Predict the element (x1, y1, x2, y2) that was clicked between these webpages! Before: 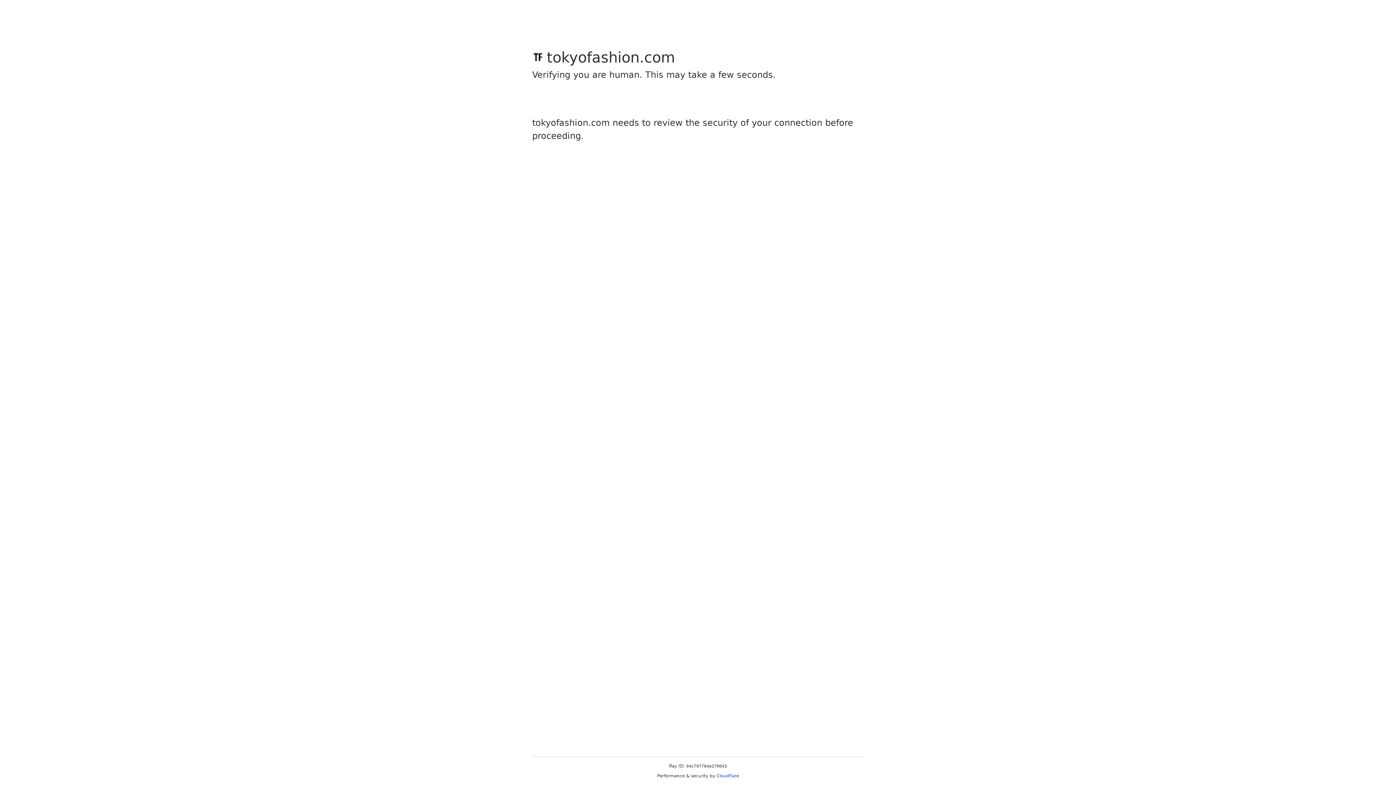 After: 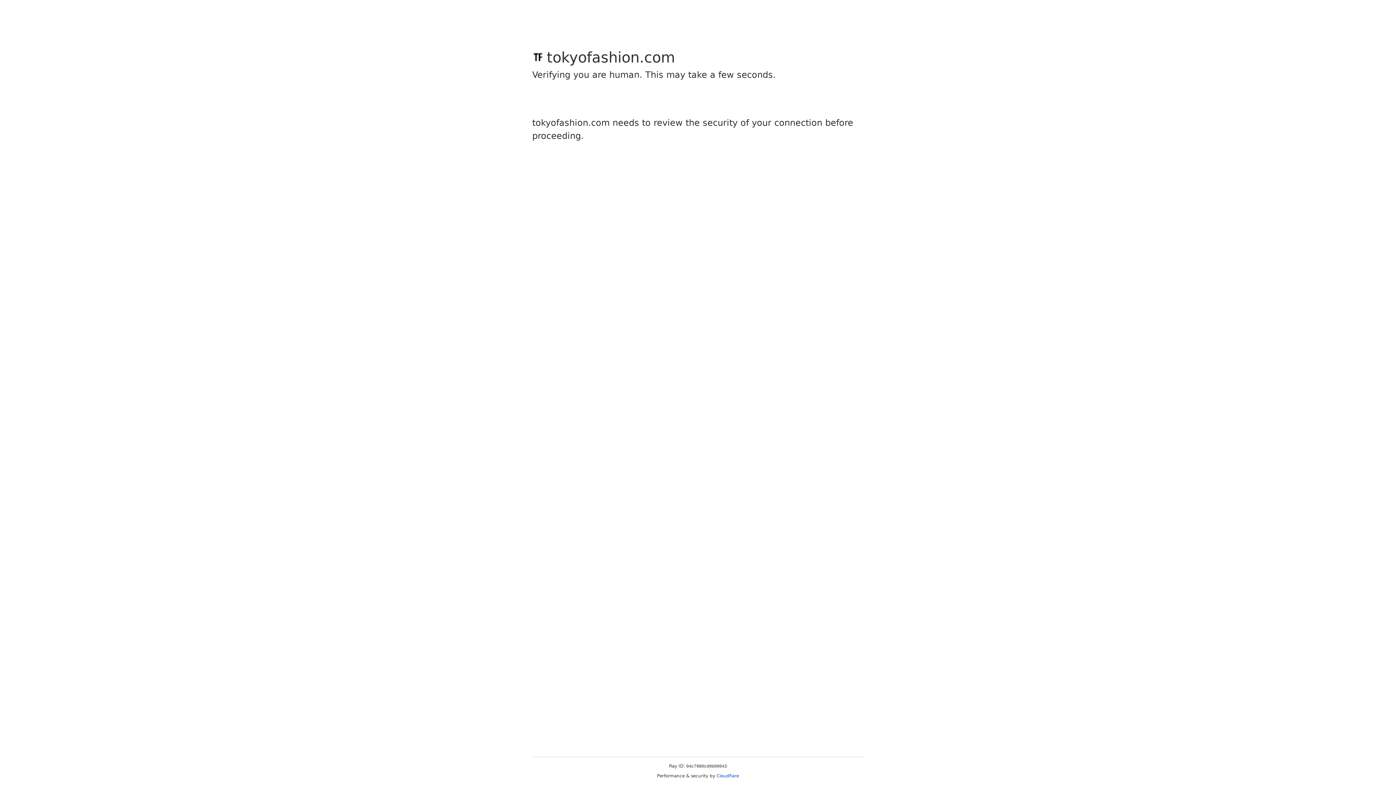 Action: label: Cloudflare bbox: (716, 773, 739, 778)